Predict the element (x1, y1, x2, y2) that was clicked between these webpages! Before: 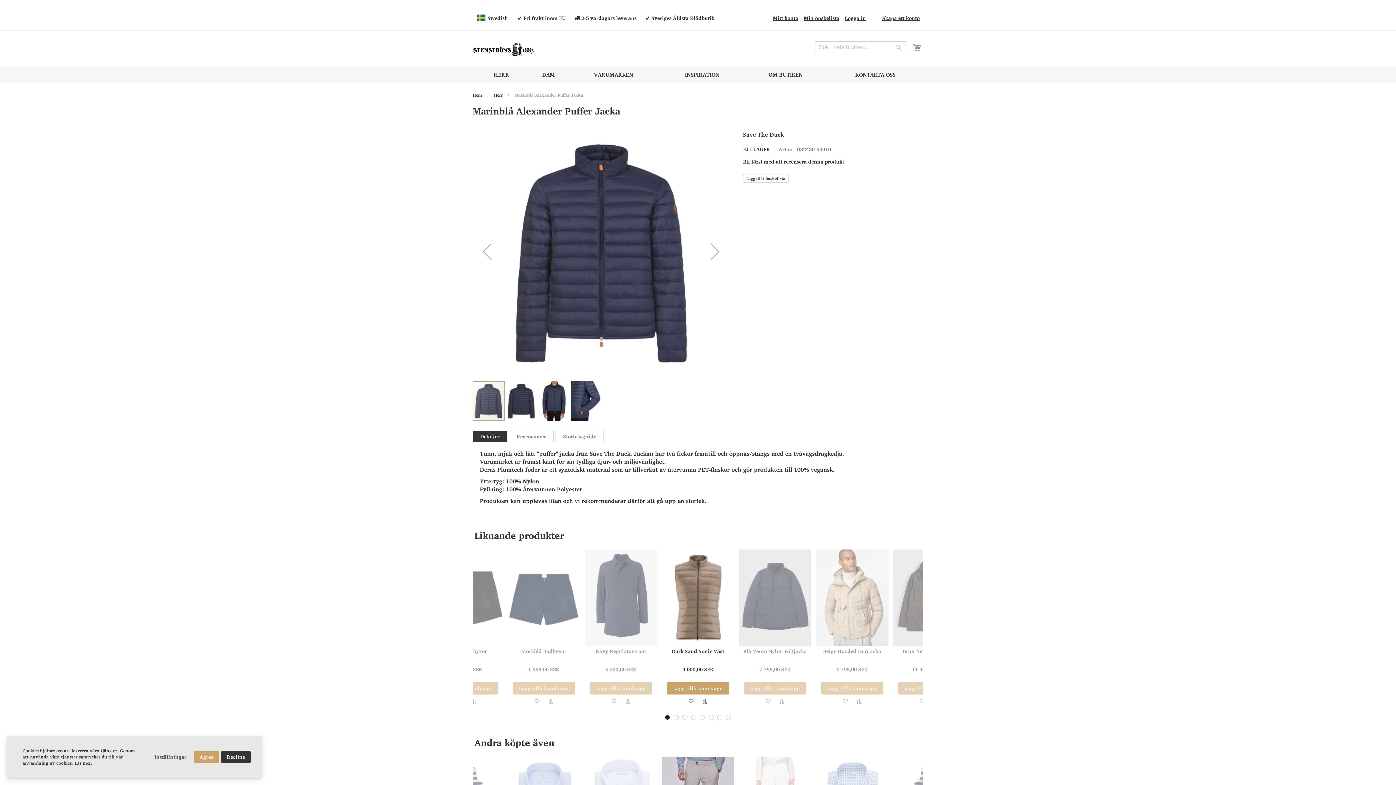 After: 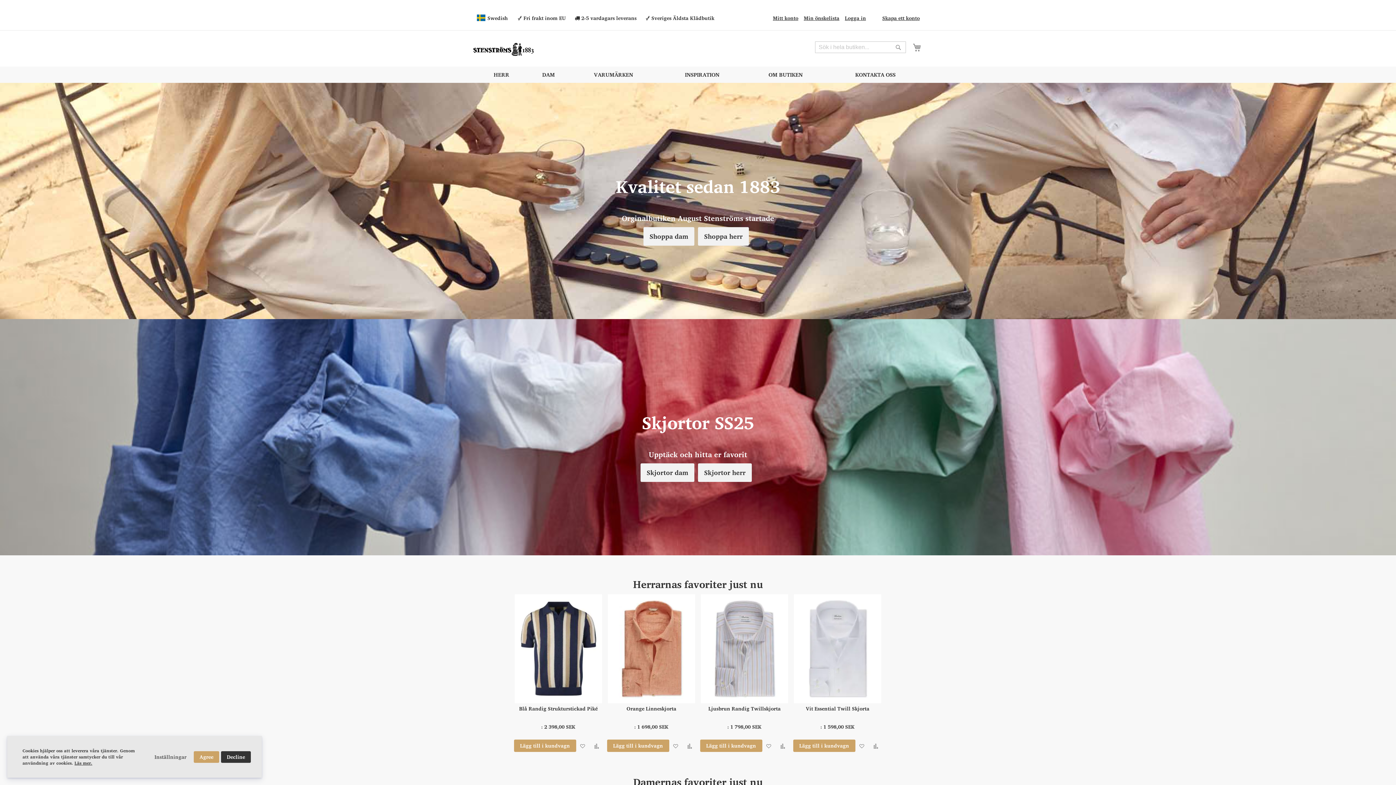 Action: bbox: (472, 91, 482, 98) label: Hem